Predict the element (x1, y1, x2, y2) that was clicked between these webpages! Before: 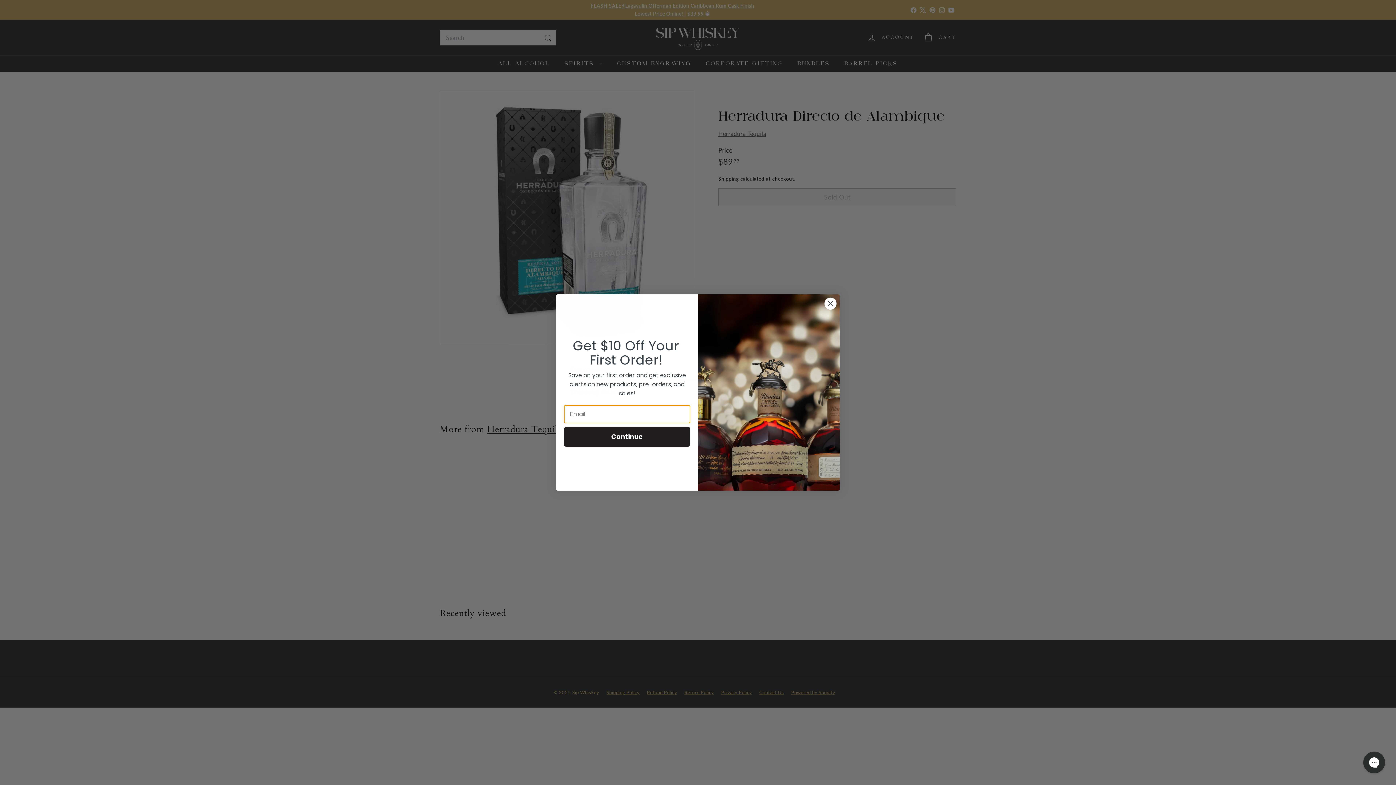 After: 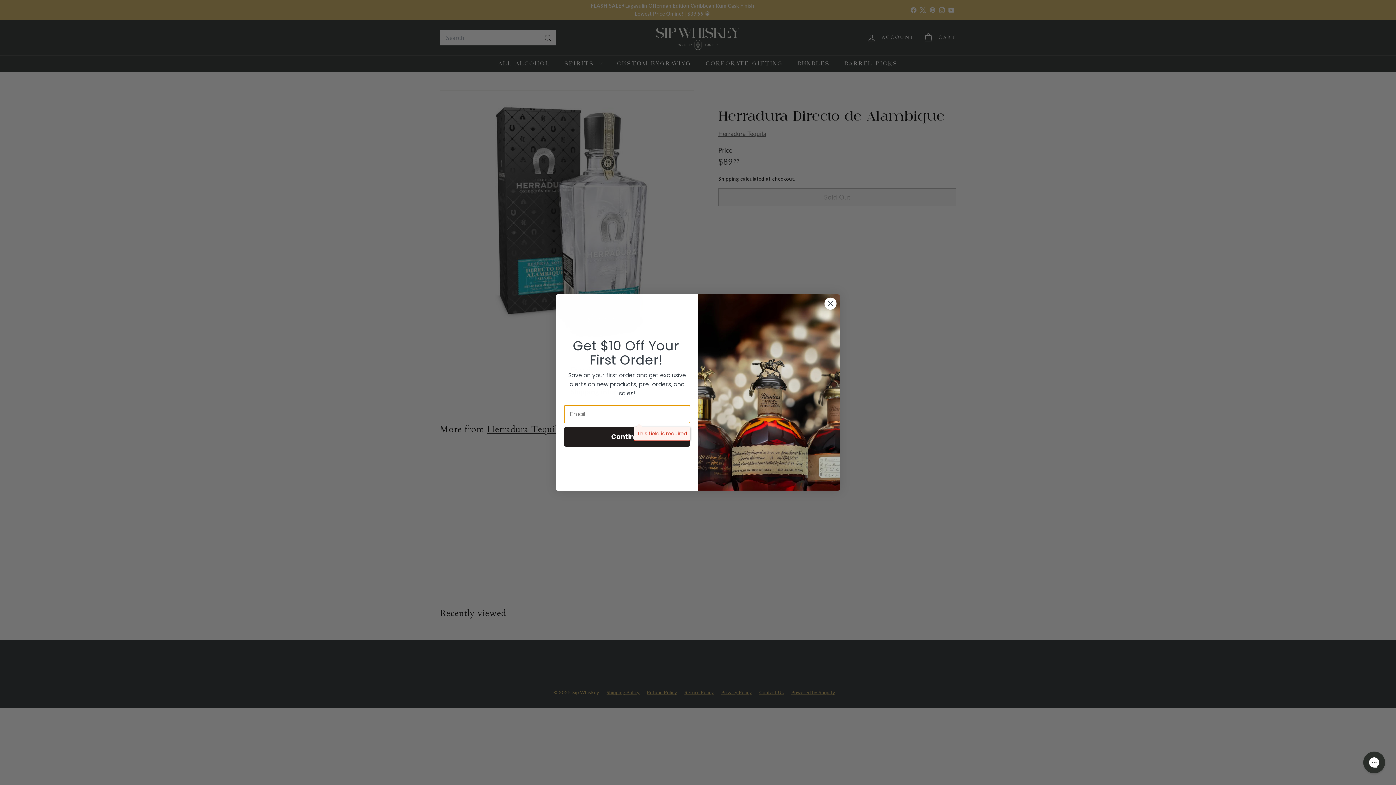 Action: label: Continue bbox: (564, 427, 690, 446)